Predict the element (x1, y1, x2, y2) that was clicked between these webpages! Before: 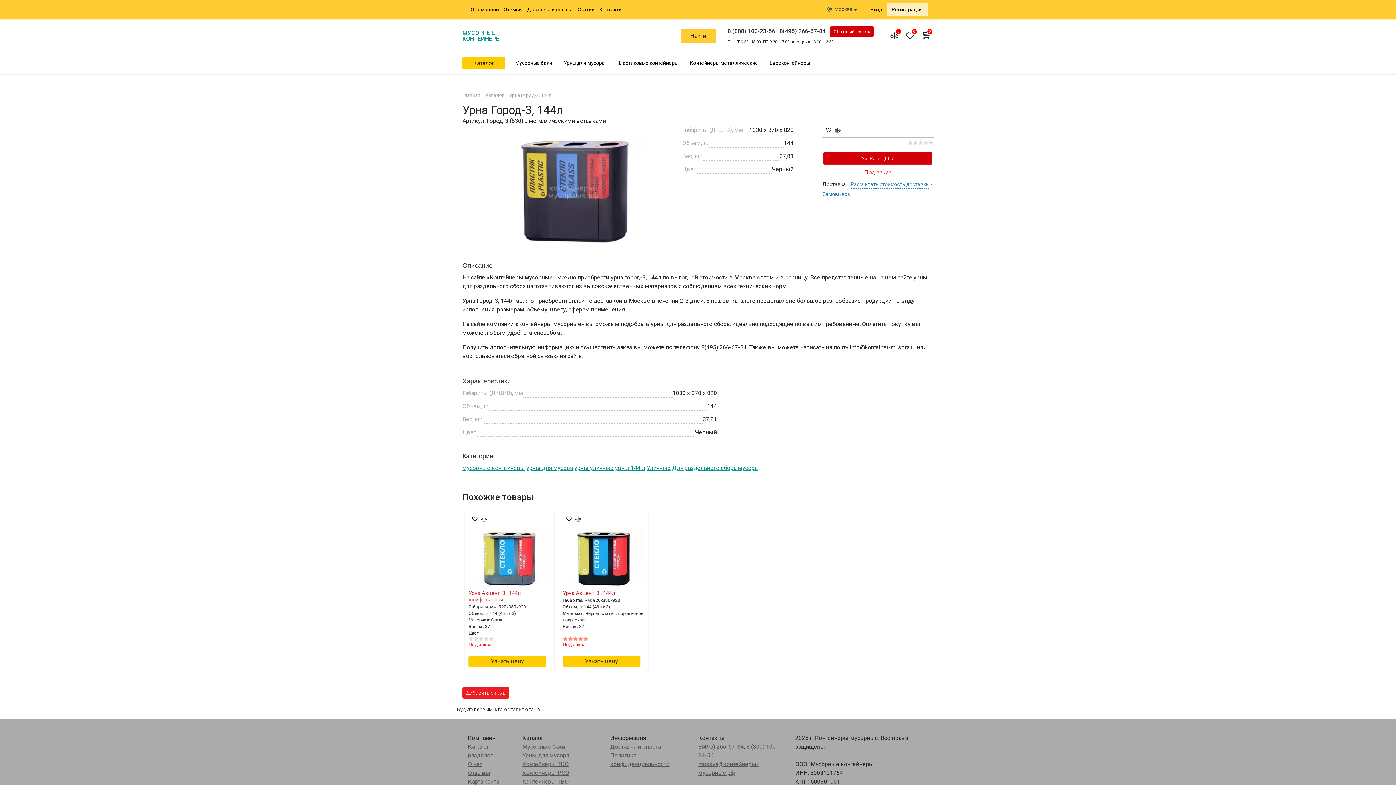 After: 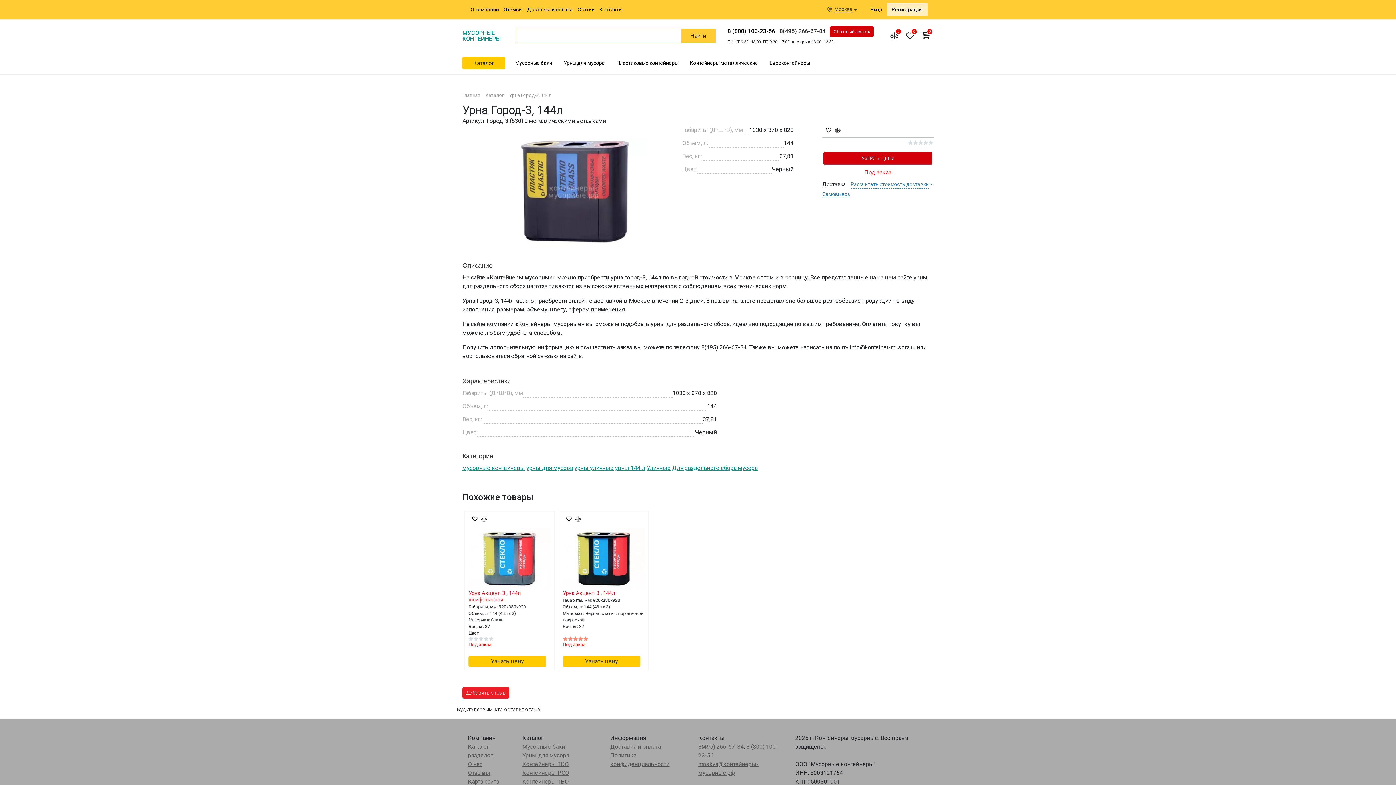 Action: bbox: (727, 27, 775, 34) label: 8 (800) 100-23-56